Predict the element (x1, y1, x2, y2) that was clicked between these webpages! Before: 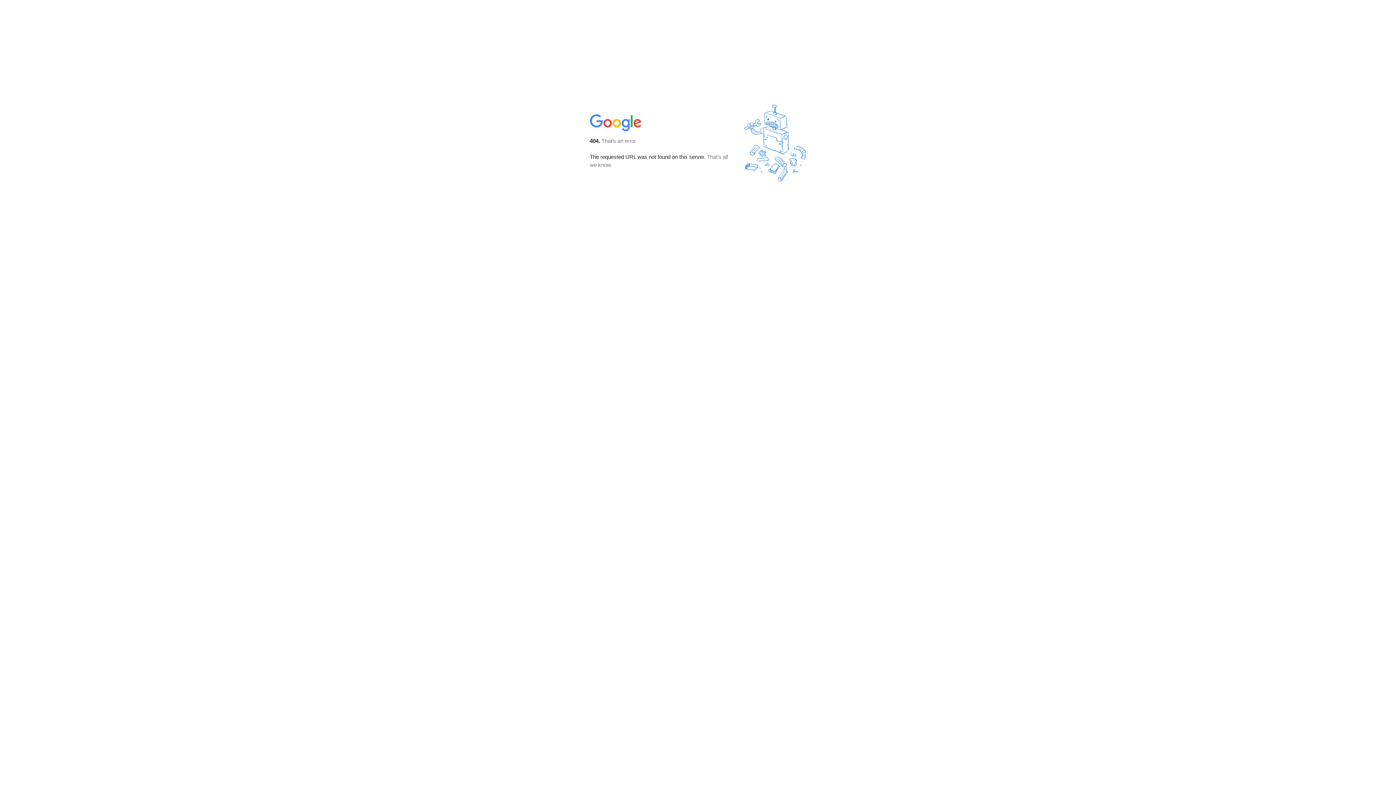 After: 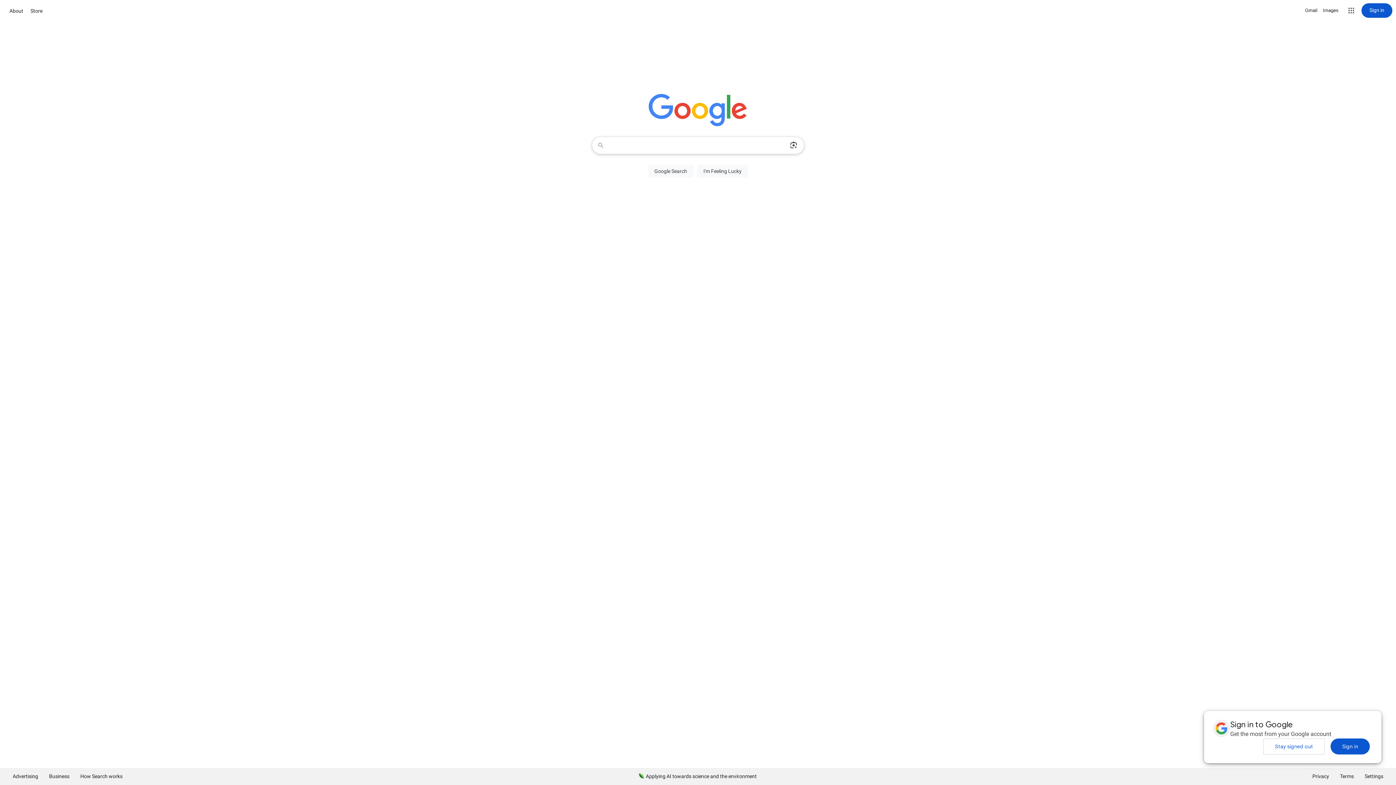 Action: bbox: (590, 127, 642, 134)